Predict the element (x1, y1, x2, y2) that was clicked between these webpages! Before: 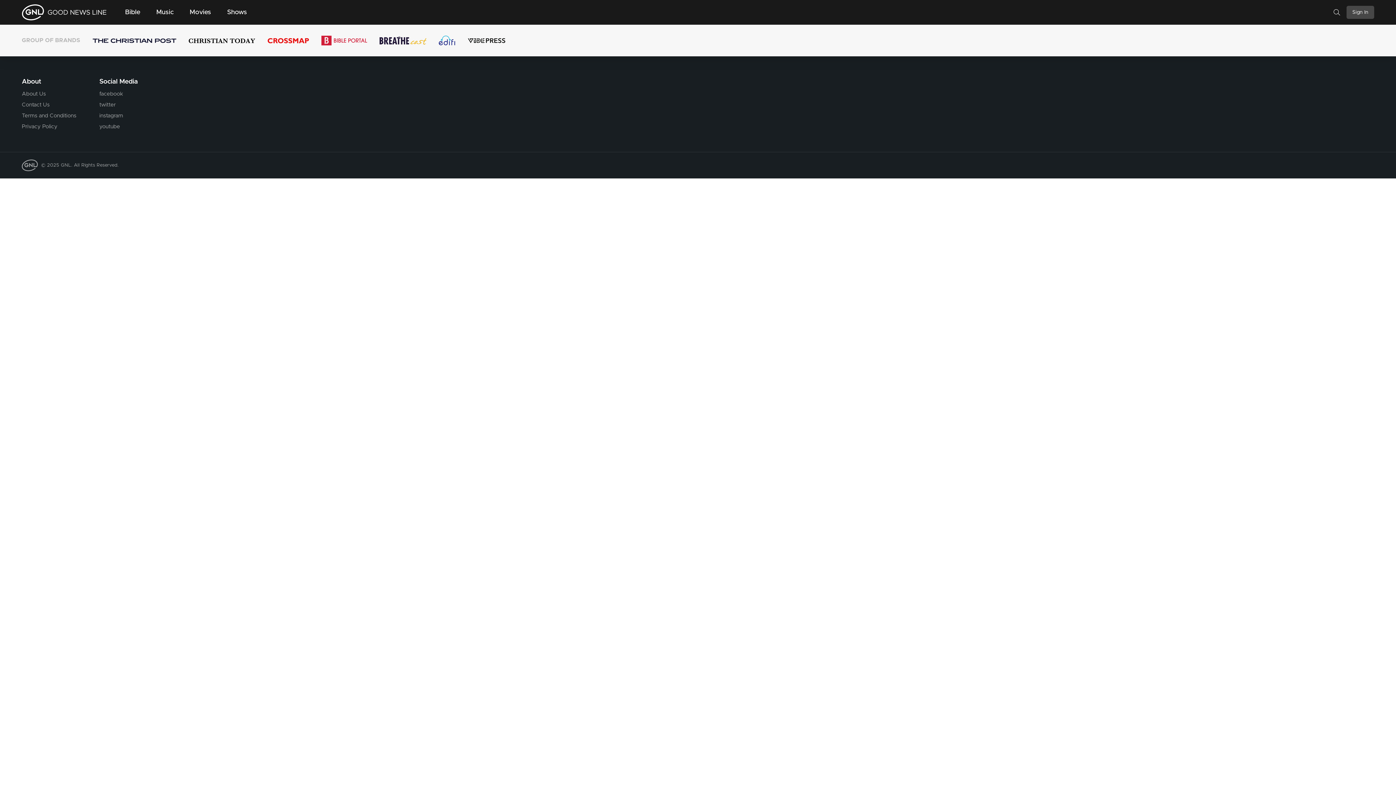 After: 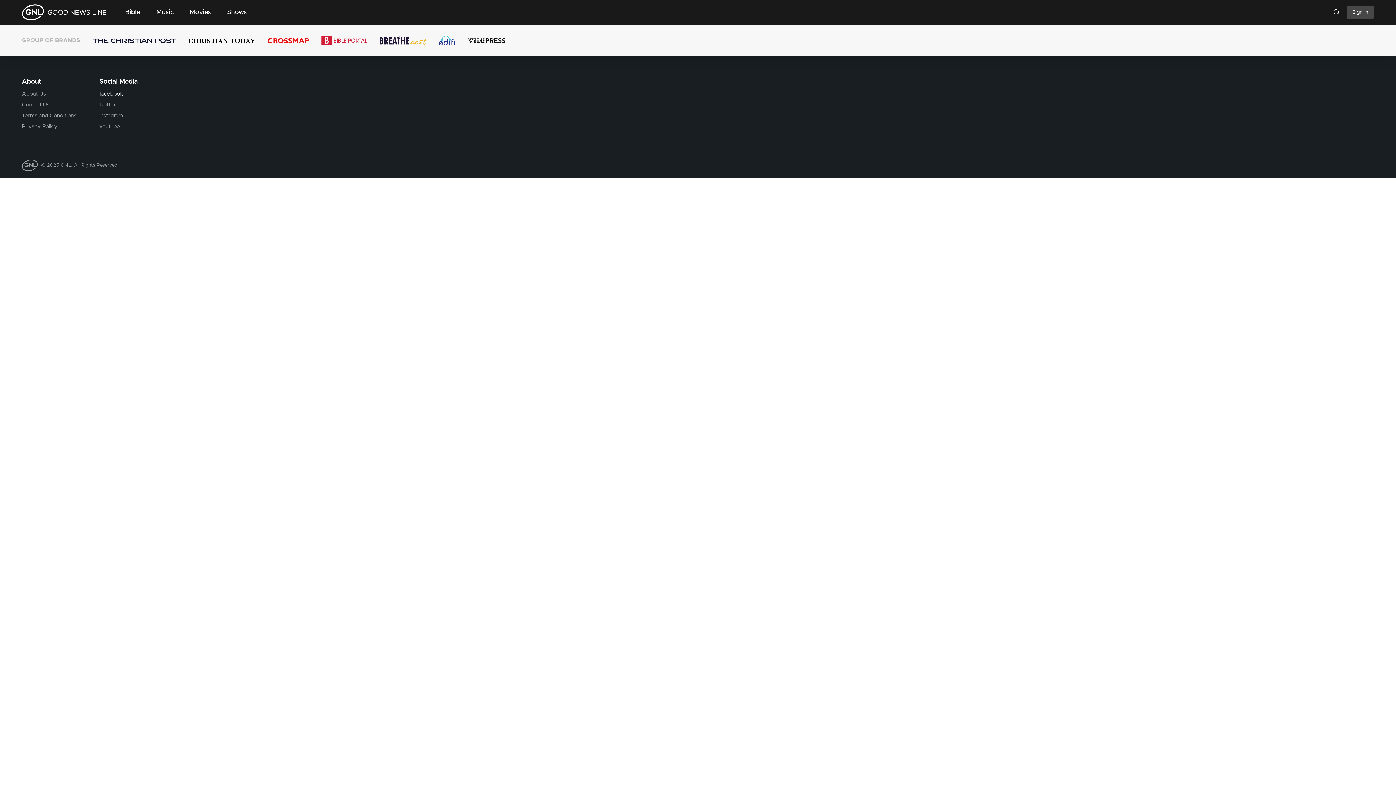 Action: bbox: (99, 91, 123, 96) label: facebook